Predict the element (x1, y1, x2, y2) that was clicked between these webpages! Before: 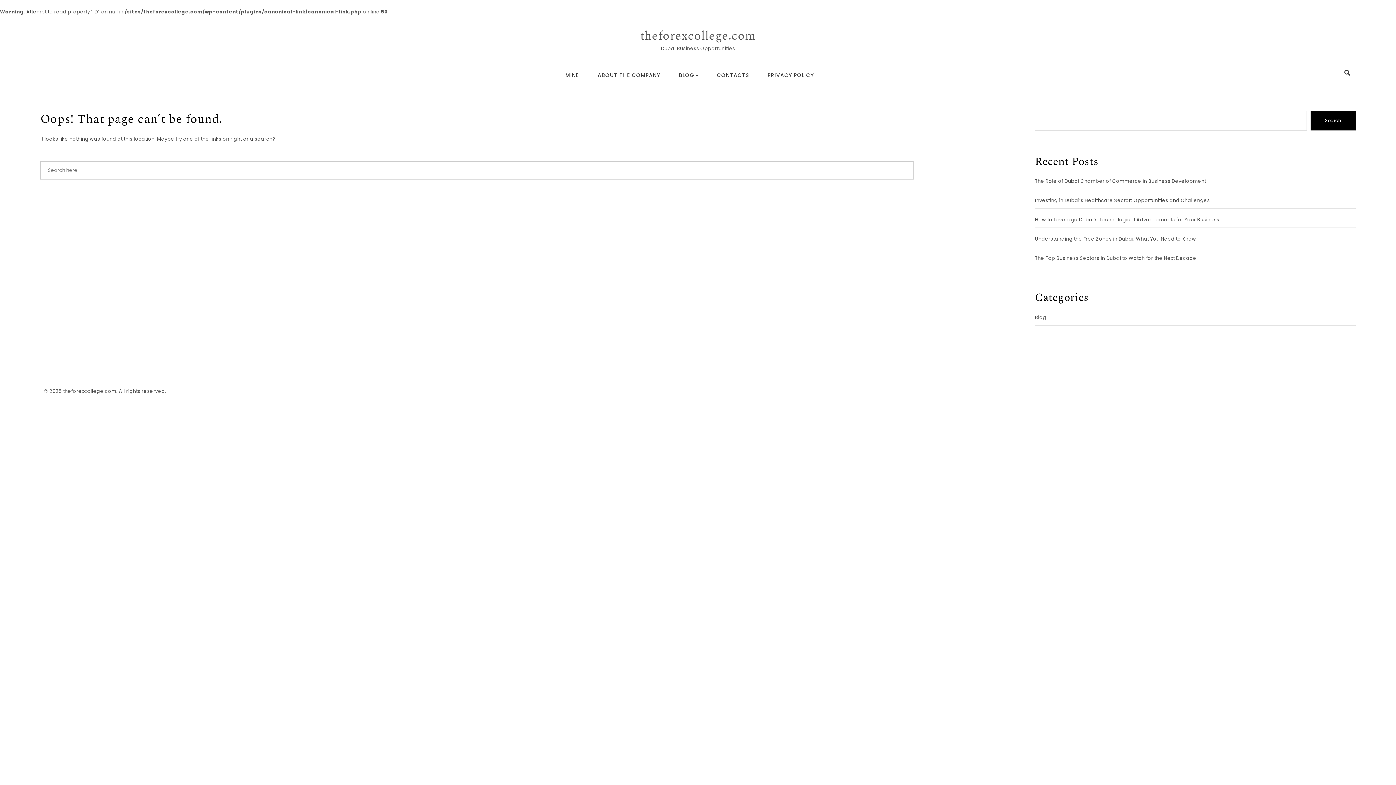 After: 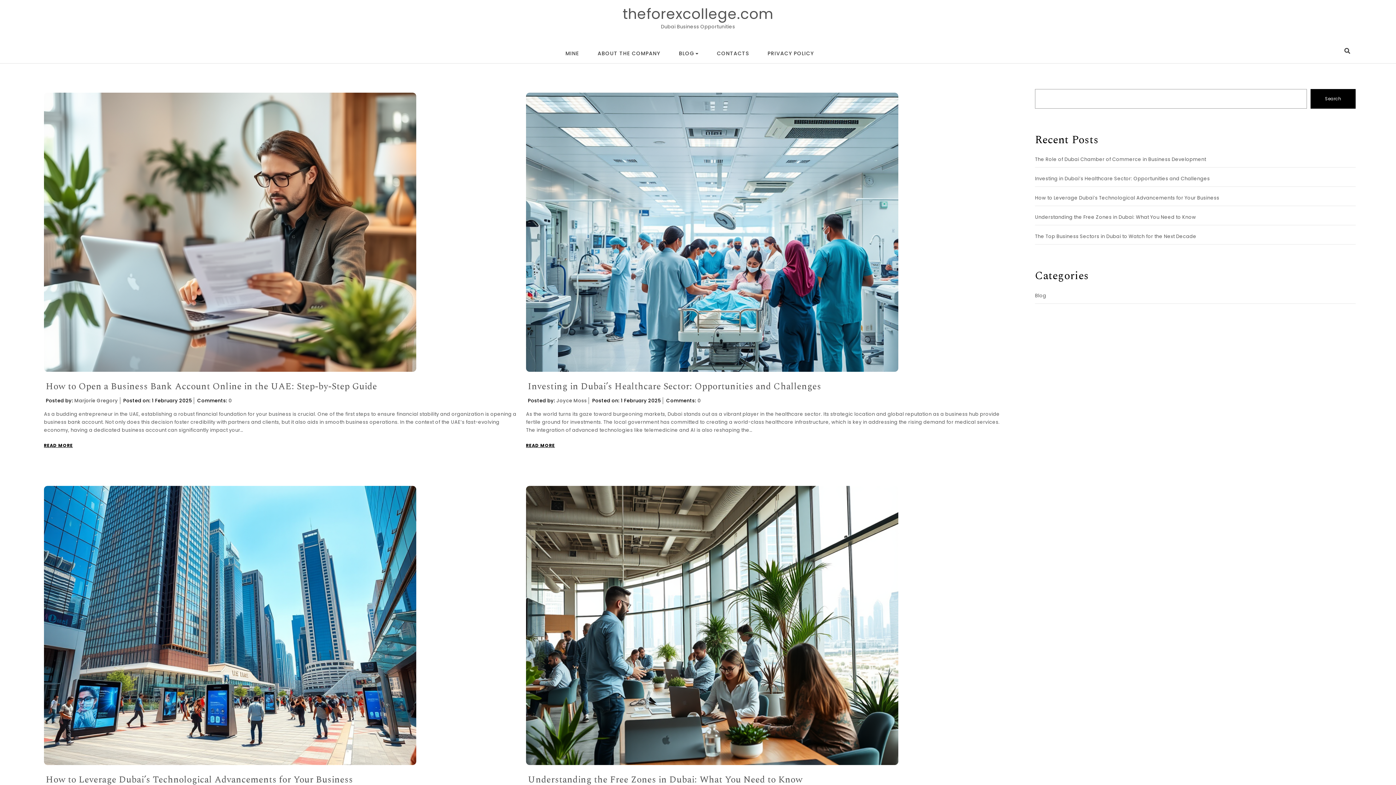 Action: label: theforexcollege.com bbox: (640, 27, 755, 44)